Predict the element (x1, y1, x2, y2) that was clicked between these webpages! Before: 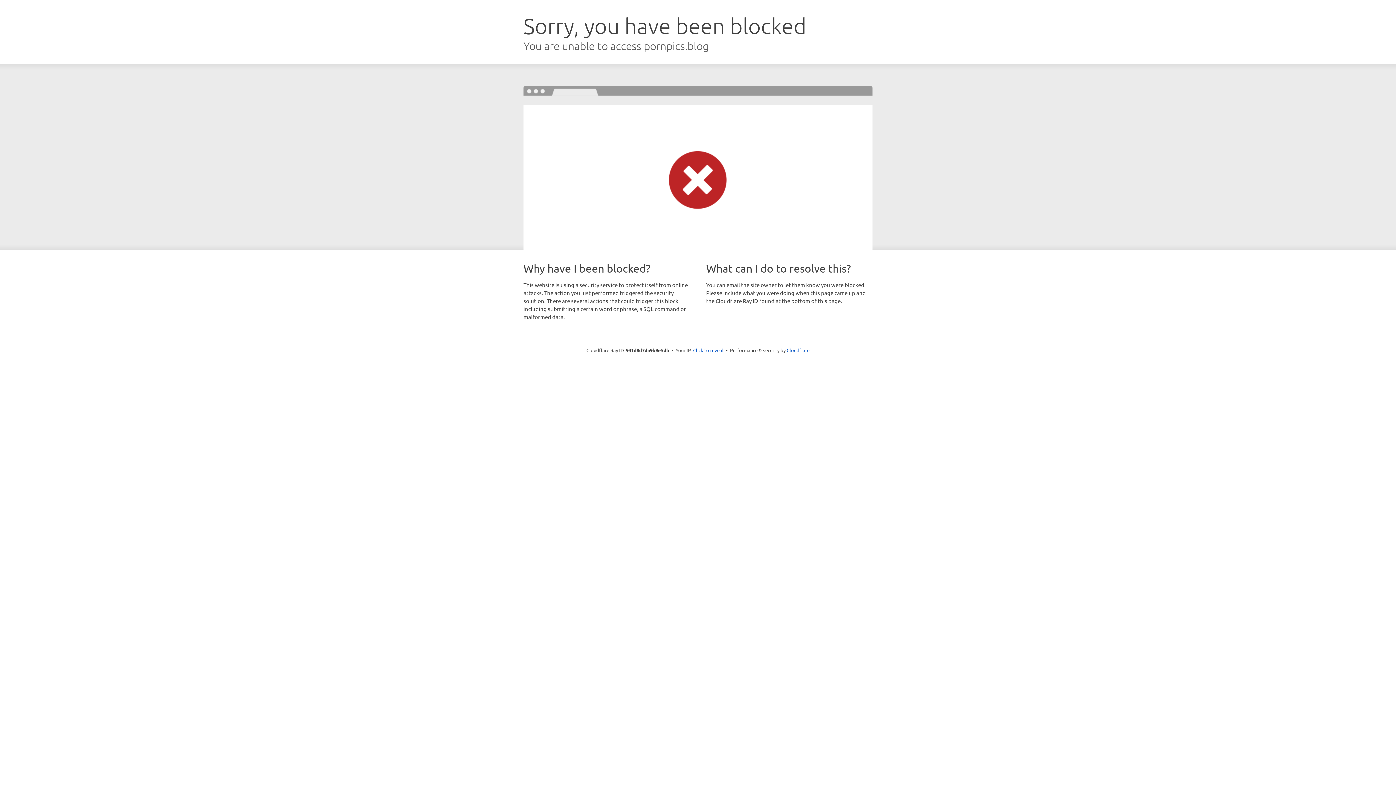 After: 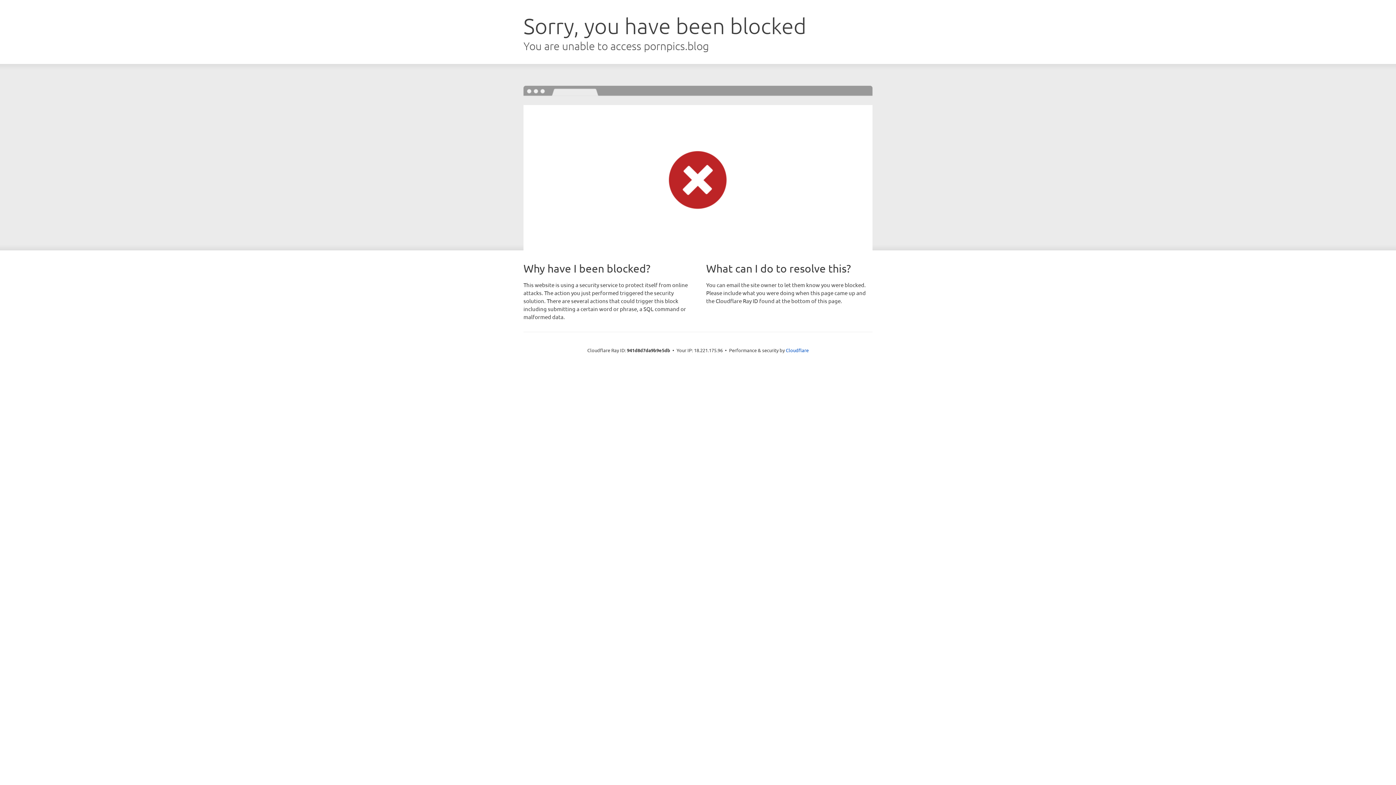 Action: bbox: (693, 346, 723, 353) label: Click to reveal